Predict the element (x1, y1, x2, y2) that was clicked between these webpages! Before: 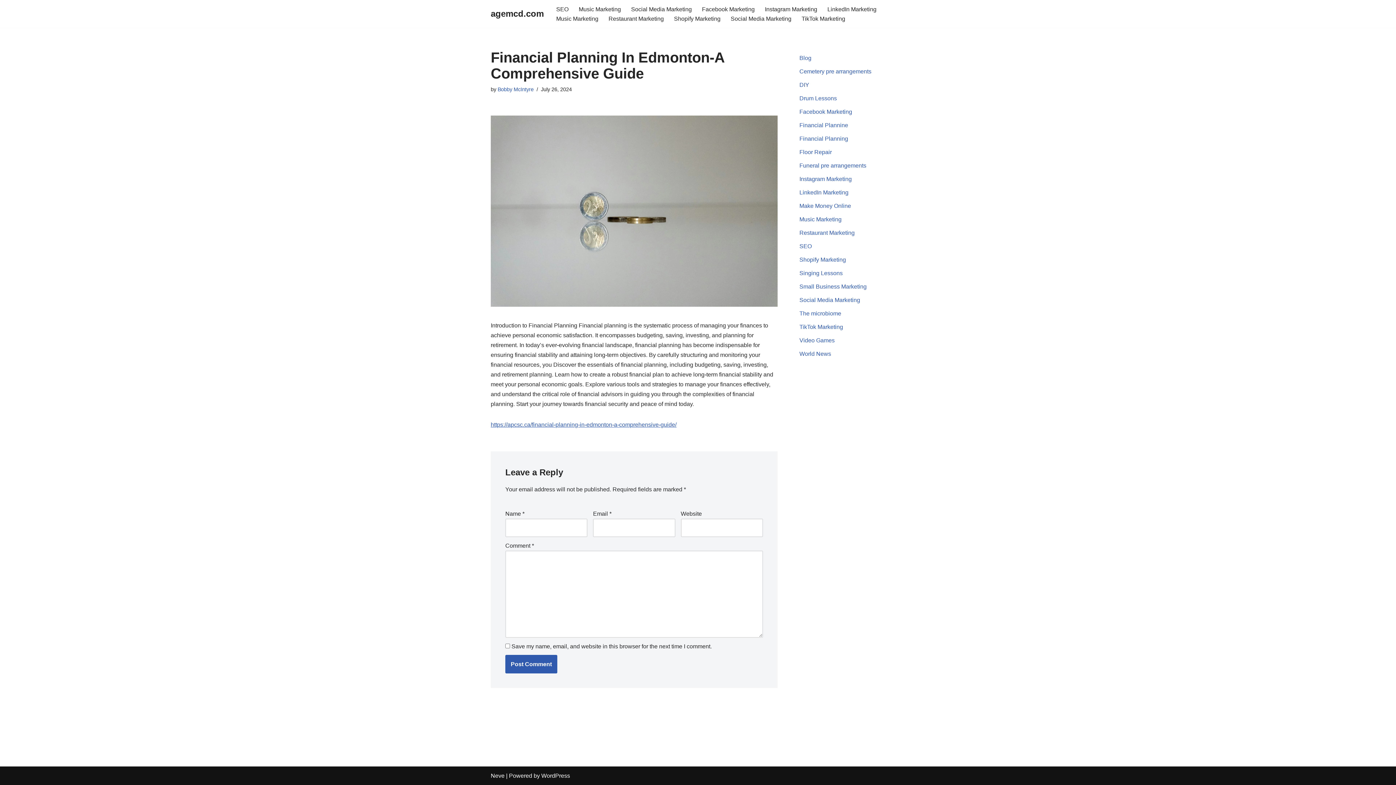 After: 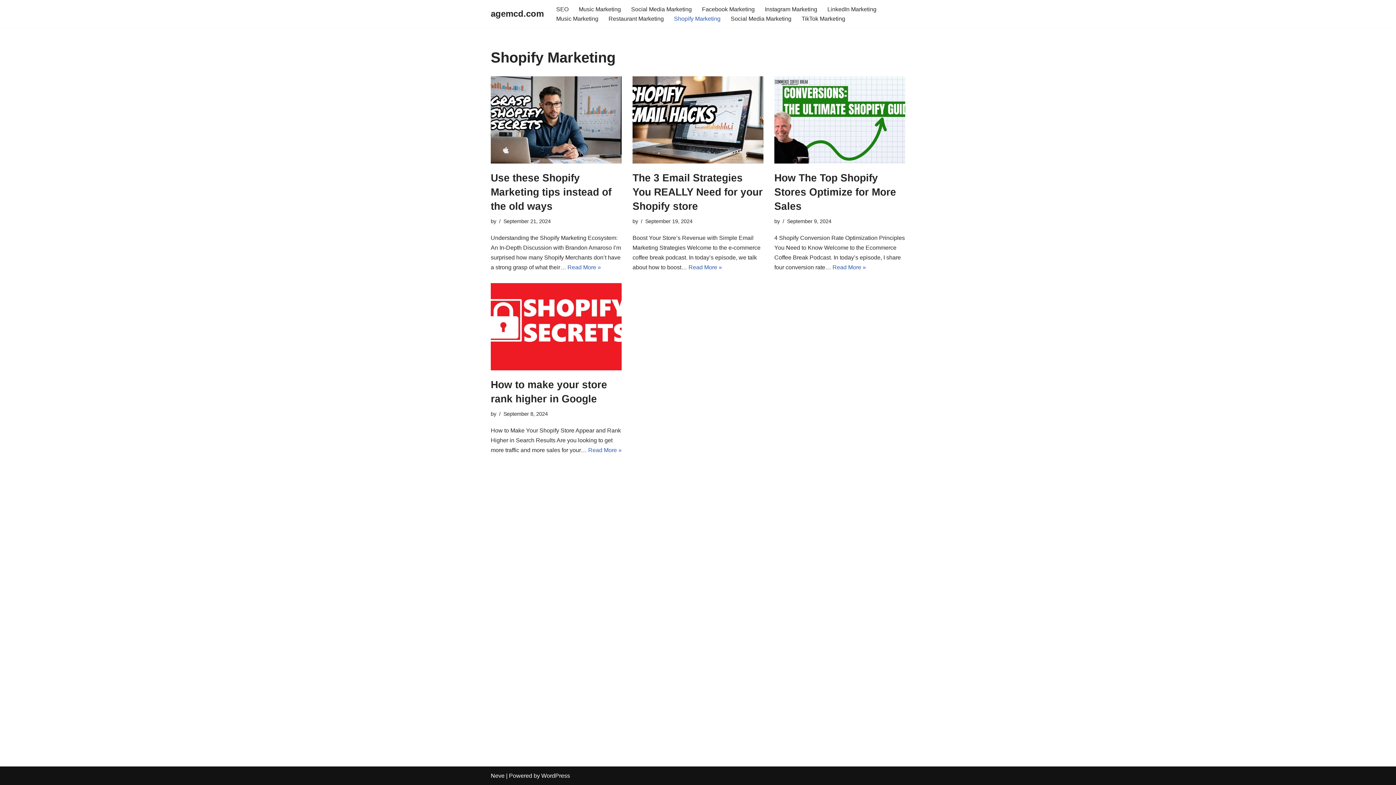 Action: label: Shopify Marketing bbox: (799, 256, 846, 262)